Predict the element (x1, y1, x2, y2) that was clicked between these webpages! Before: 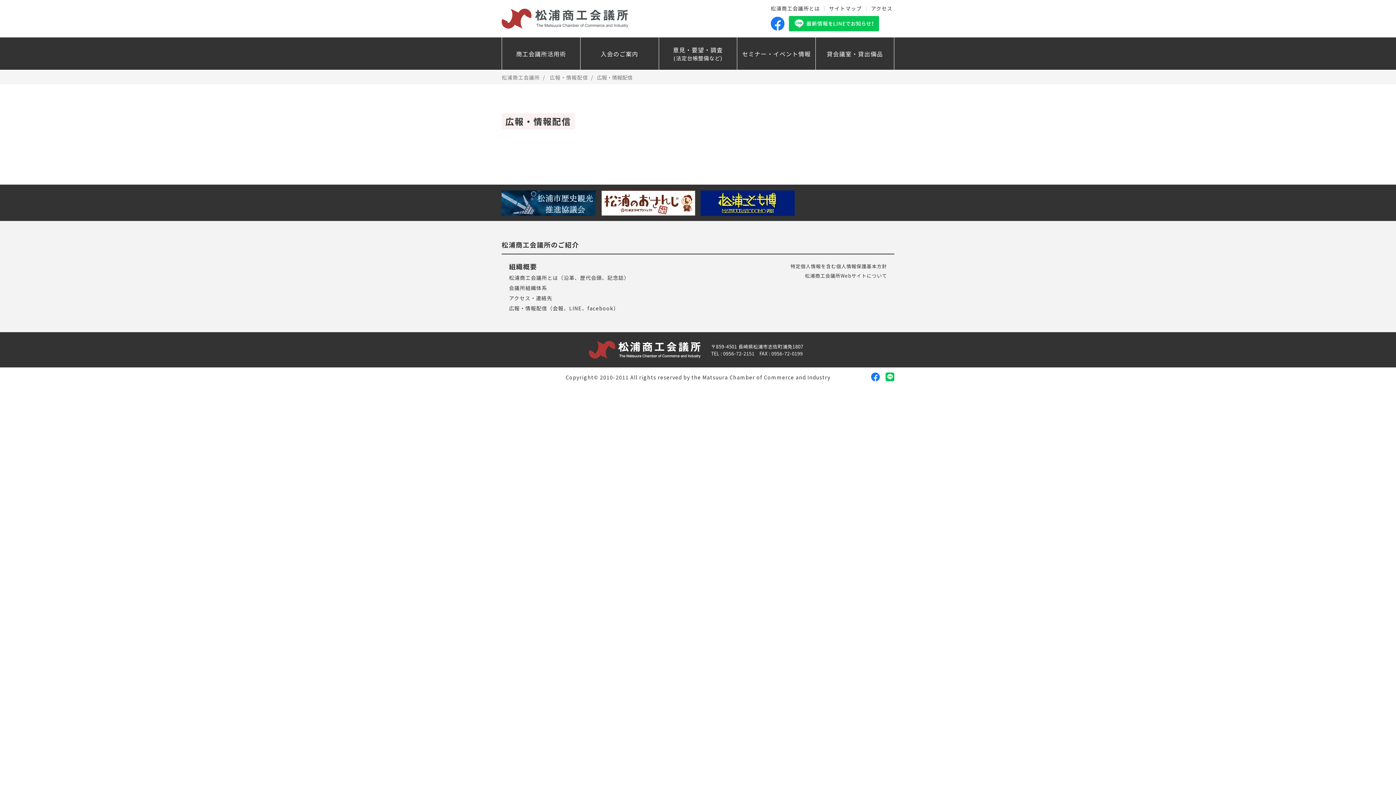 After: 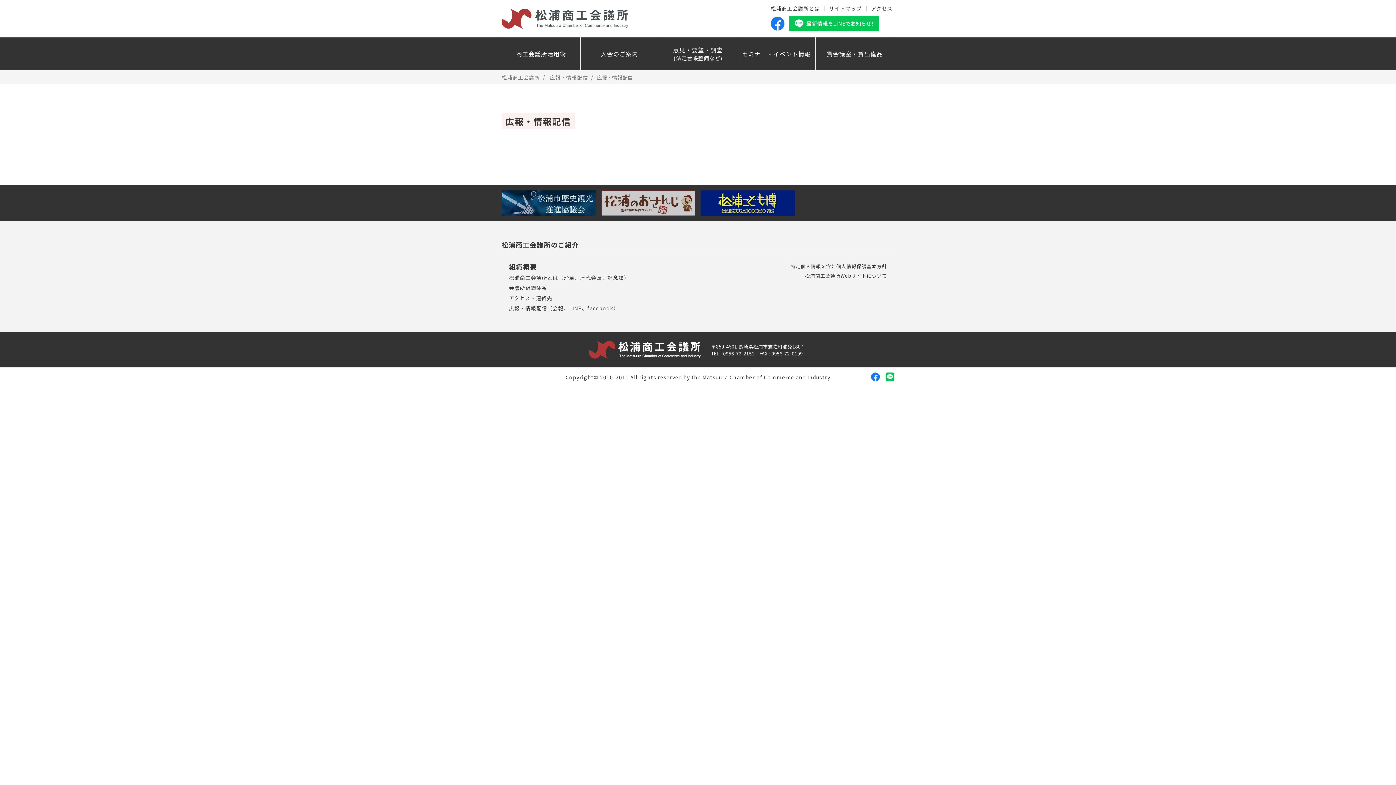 Action: bbox: (601, 190, 695, 215)